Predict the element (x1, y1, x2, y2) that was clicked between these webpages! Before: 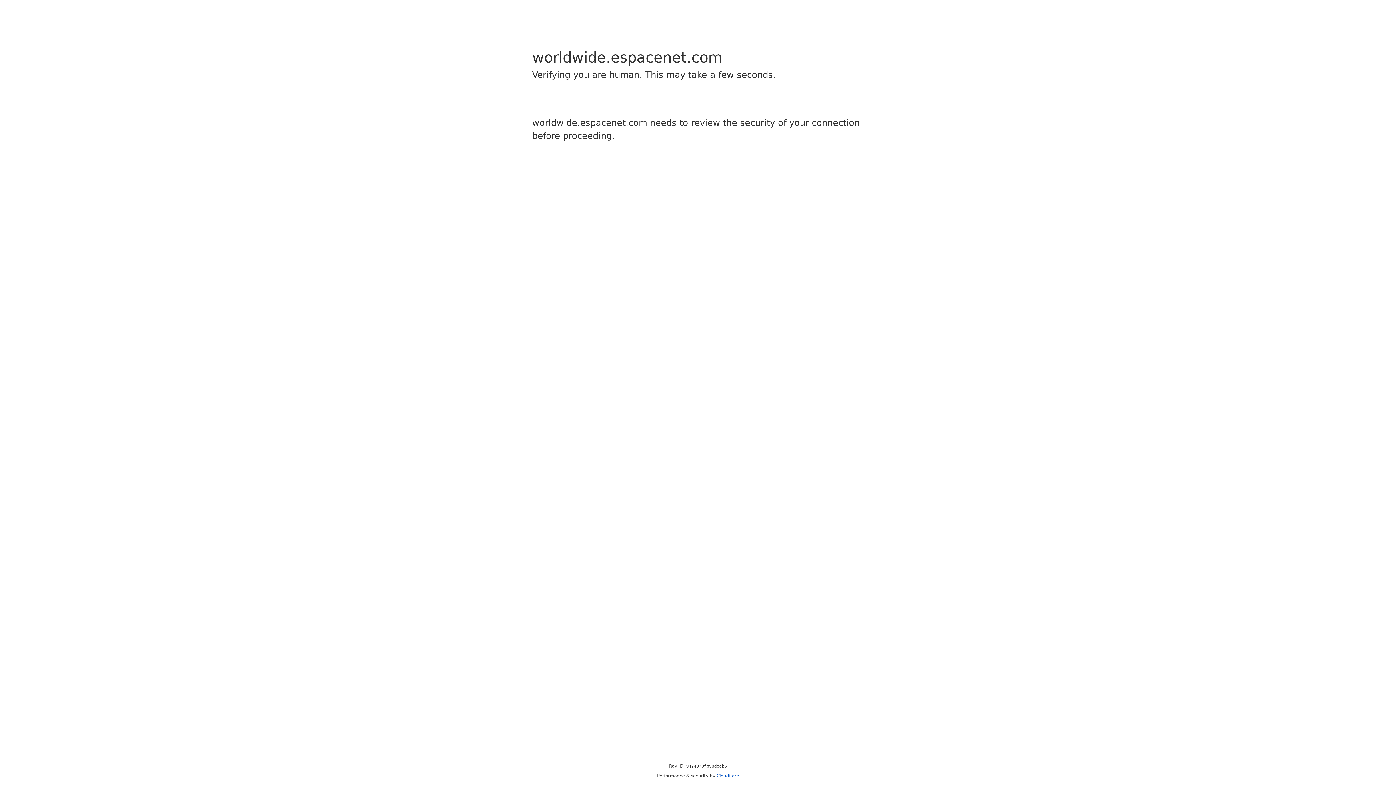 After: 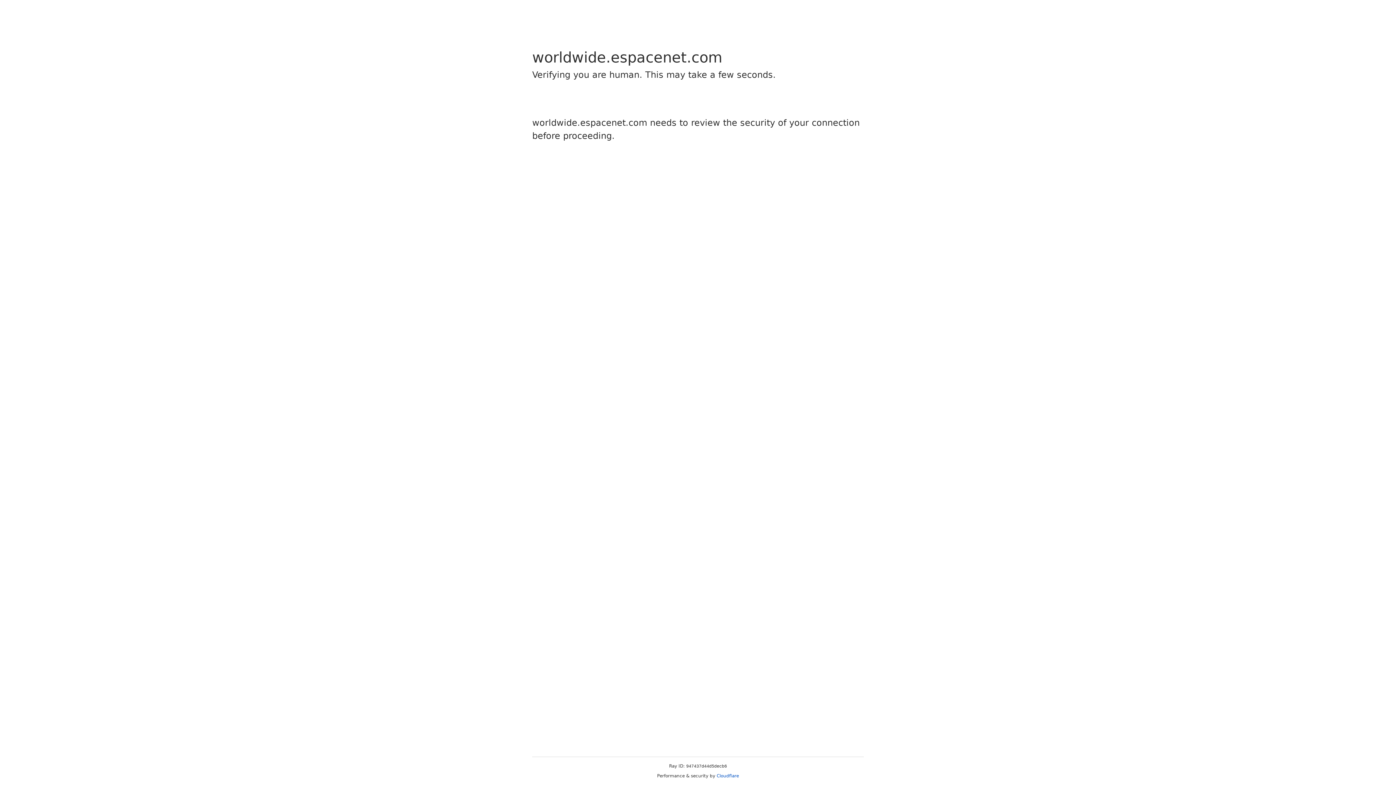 Action: bbox: (716, 773, 739, 778) label: Cloudflare